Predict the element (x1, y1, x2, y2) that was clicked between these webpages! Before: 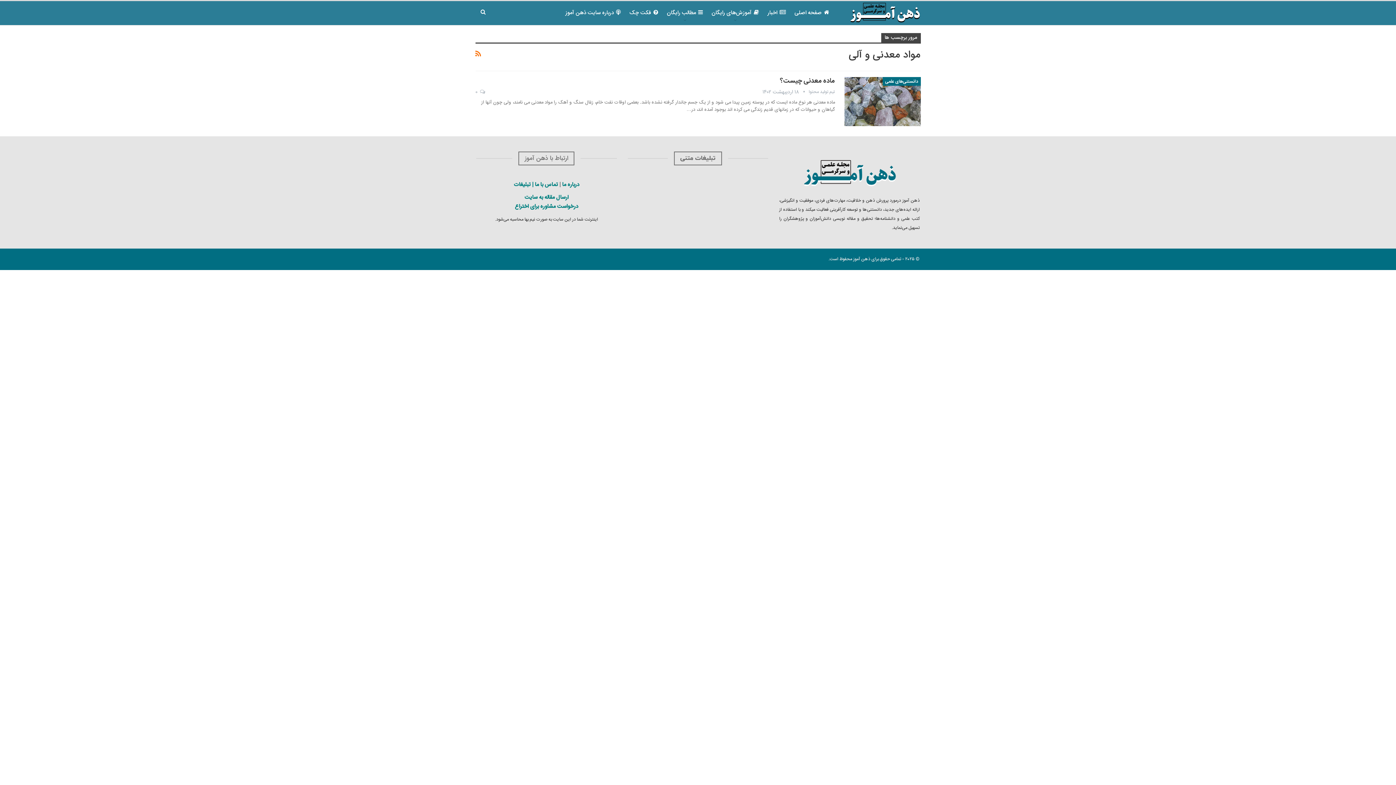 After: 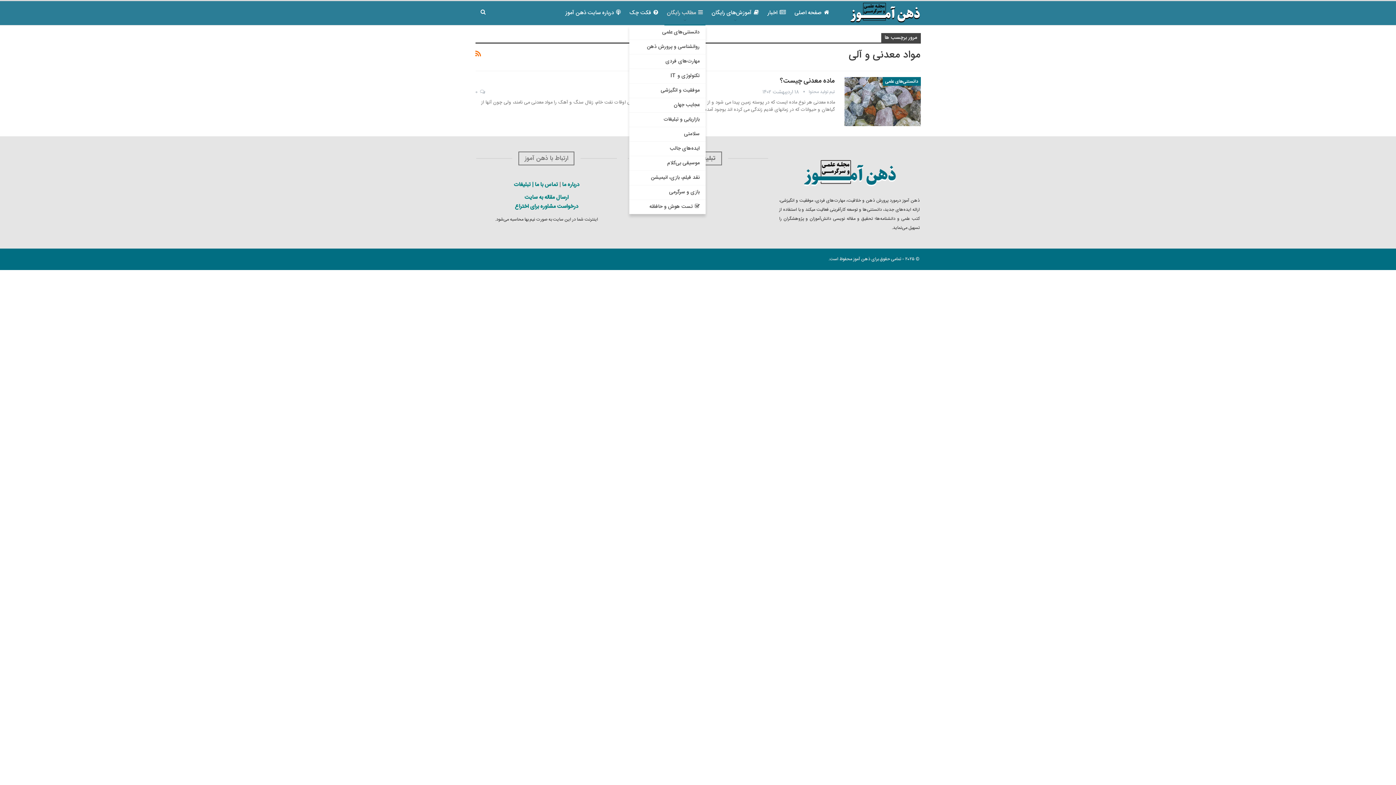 Action: bbox: (664, 1, 705, 25) label: مطالب رایگان